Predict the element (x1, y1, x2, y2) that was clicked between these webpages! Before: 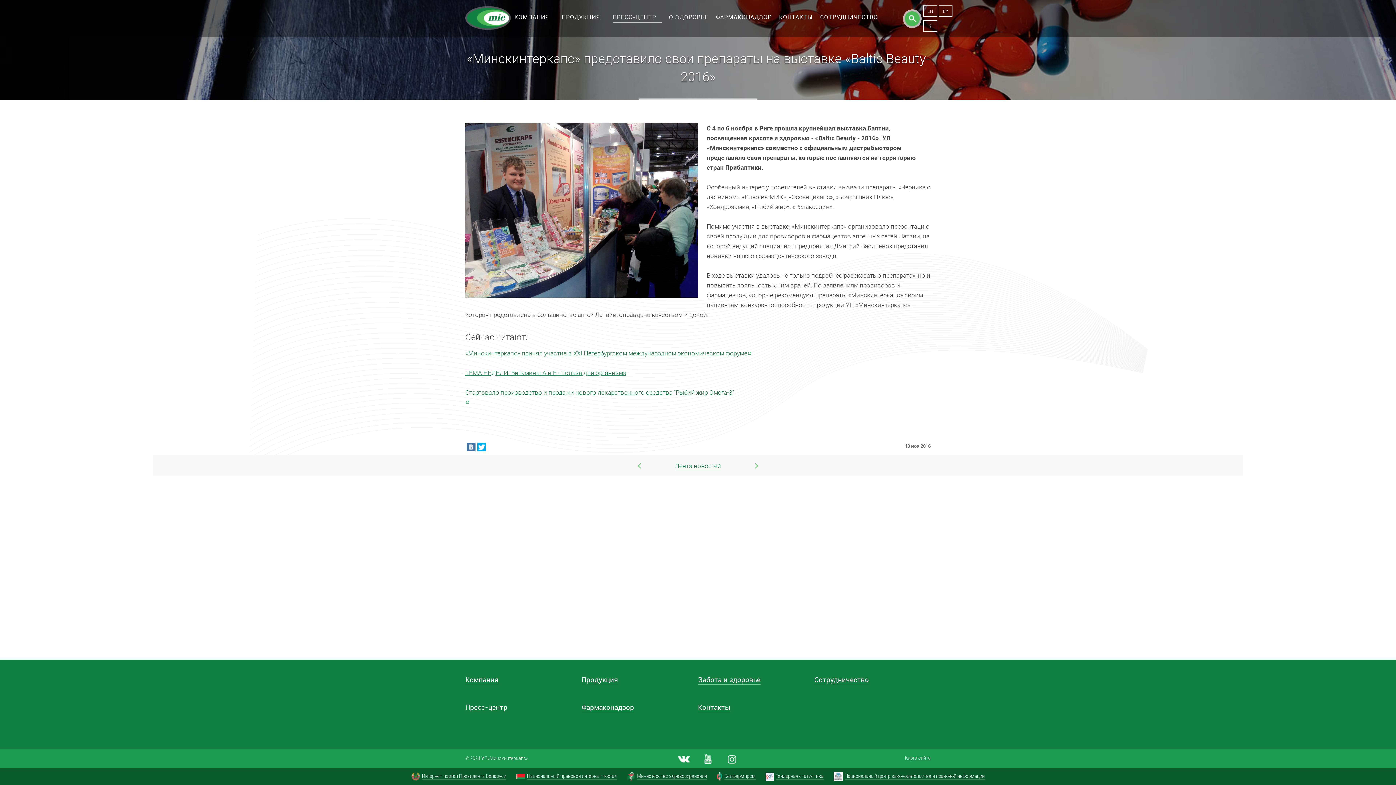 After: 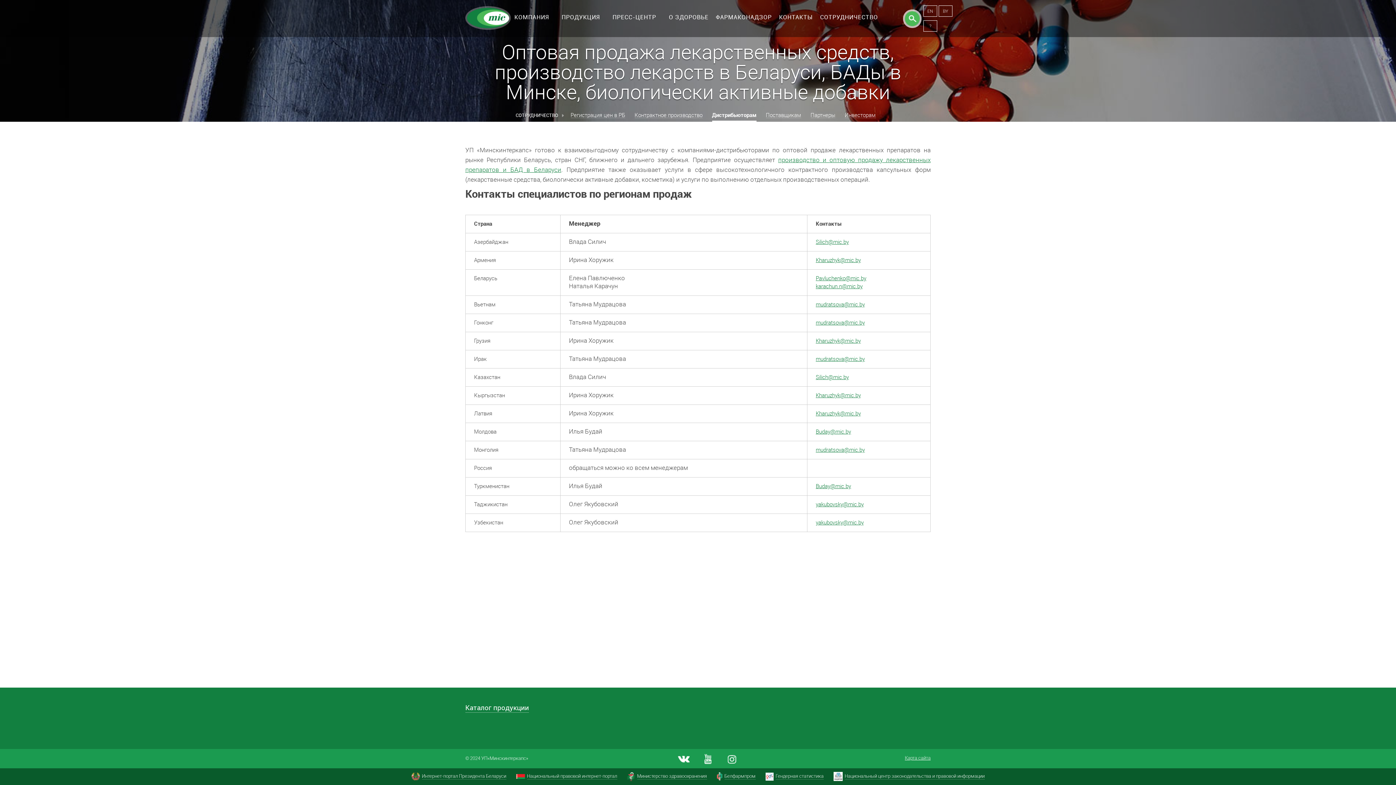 Action: bbox: (820, 13, 883, 22) label: СОТРУДНИЧЕСТВО